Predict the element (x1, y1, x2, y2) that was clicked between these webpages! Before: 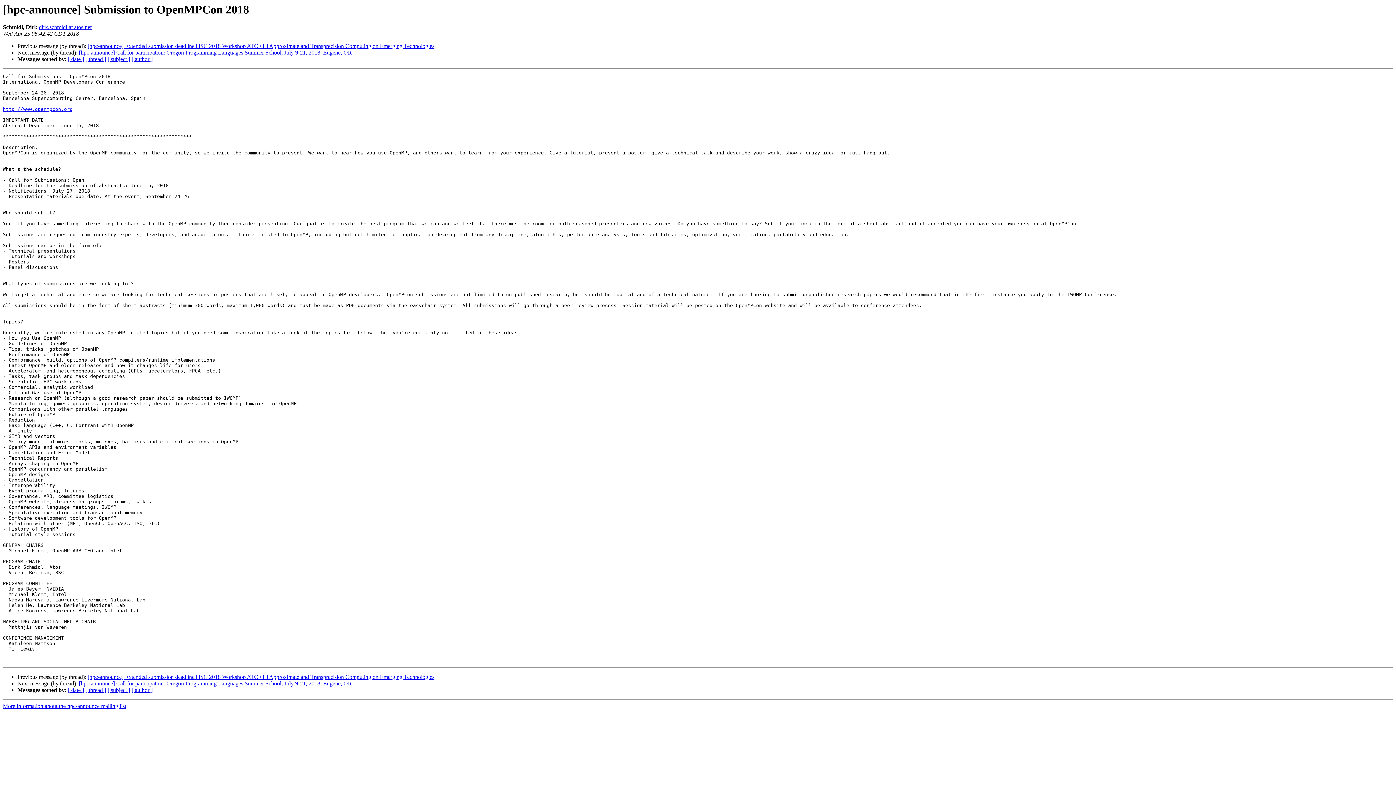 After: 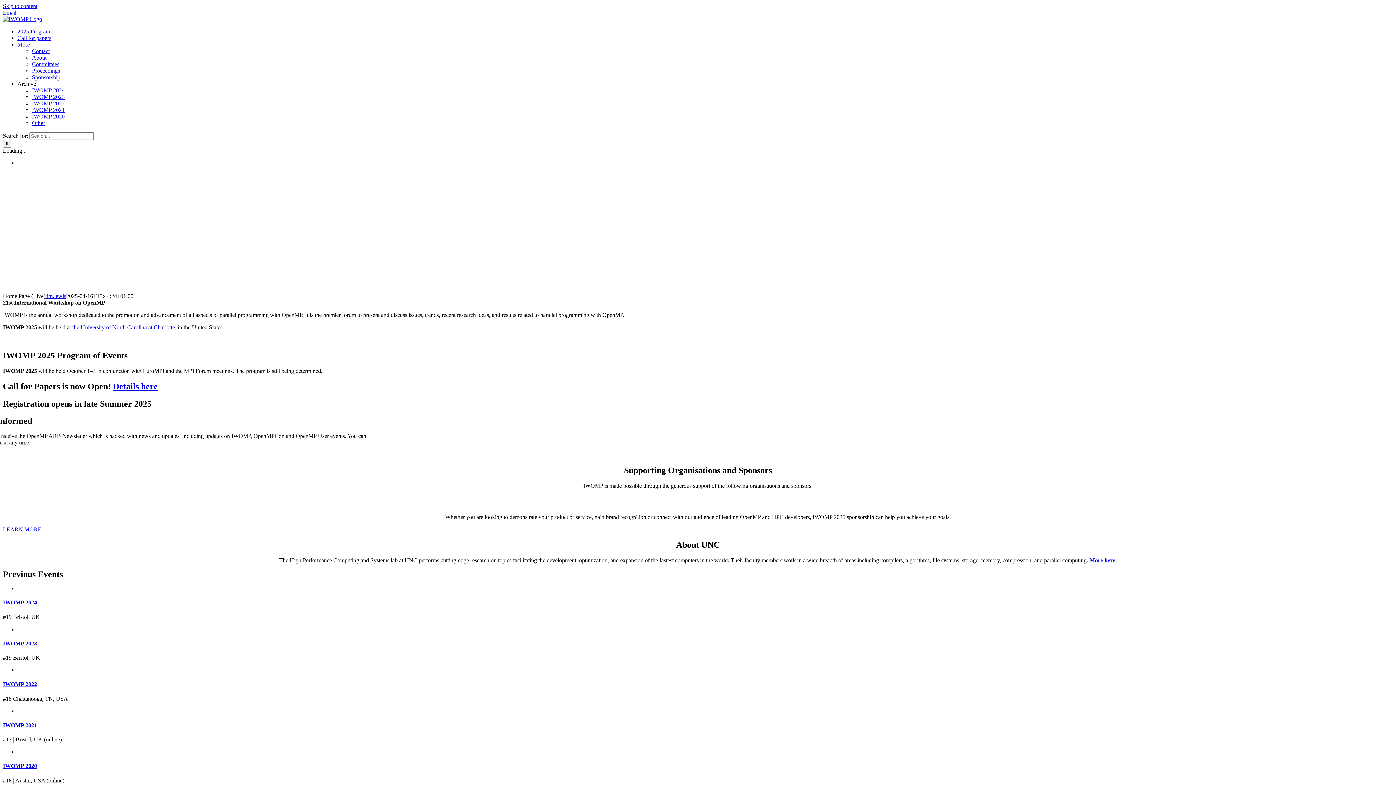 Action: bbox: (2, 106, 72, 112) label: http://www.openmpcon.org